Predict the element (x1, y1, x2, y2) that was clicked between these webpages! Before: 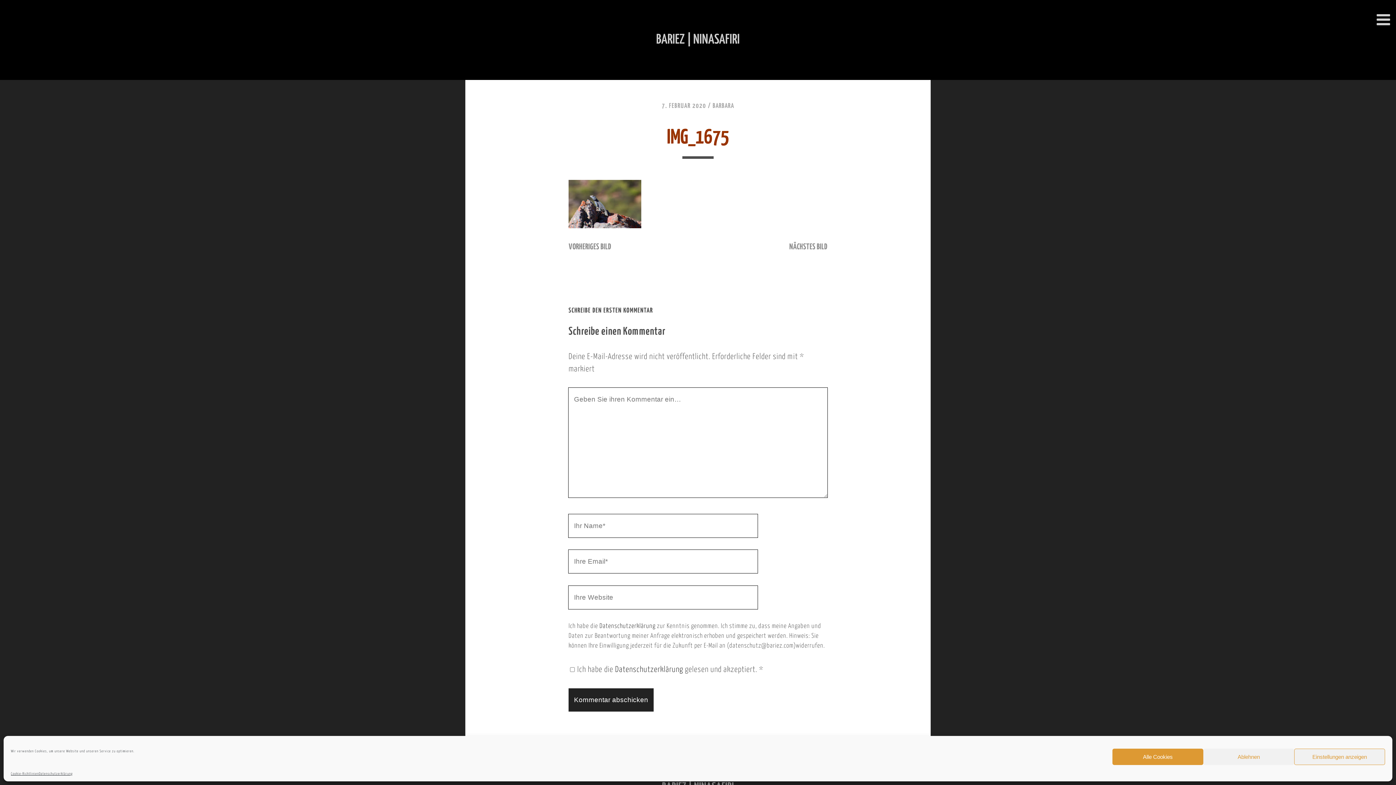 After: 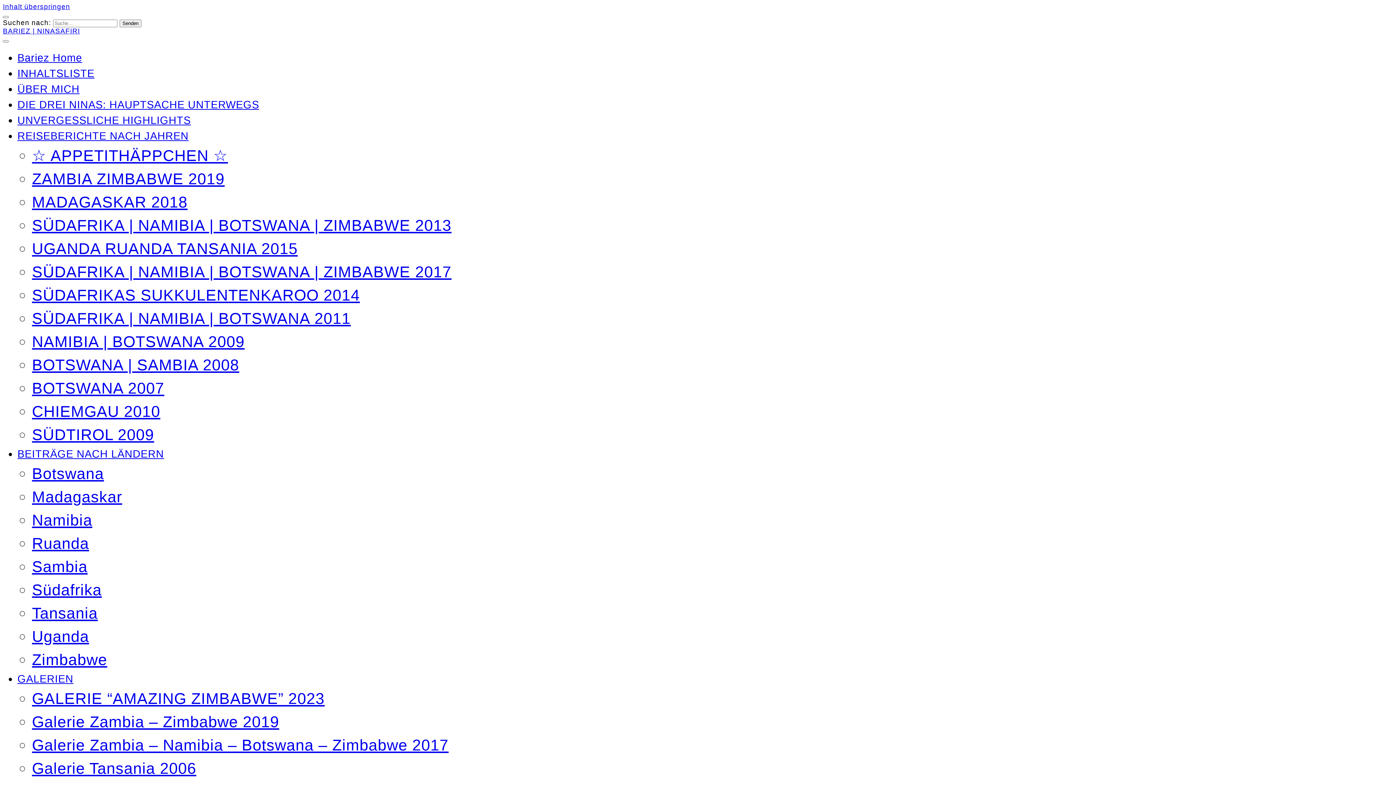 Action: label: NÄCHSTES BILD bbox: (789, 243, 827, 251)